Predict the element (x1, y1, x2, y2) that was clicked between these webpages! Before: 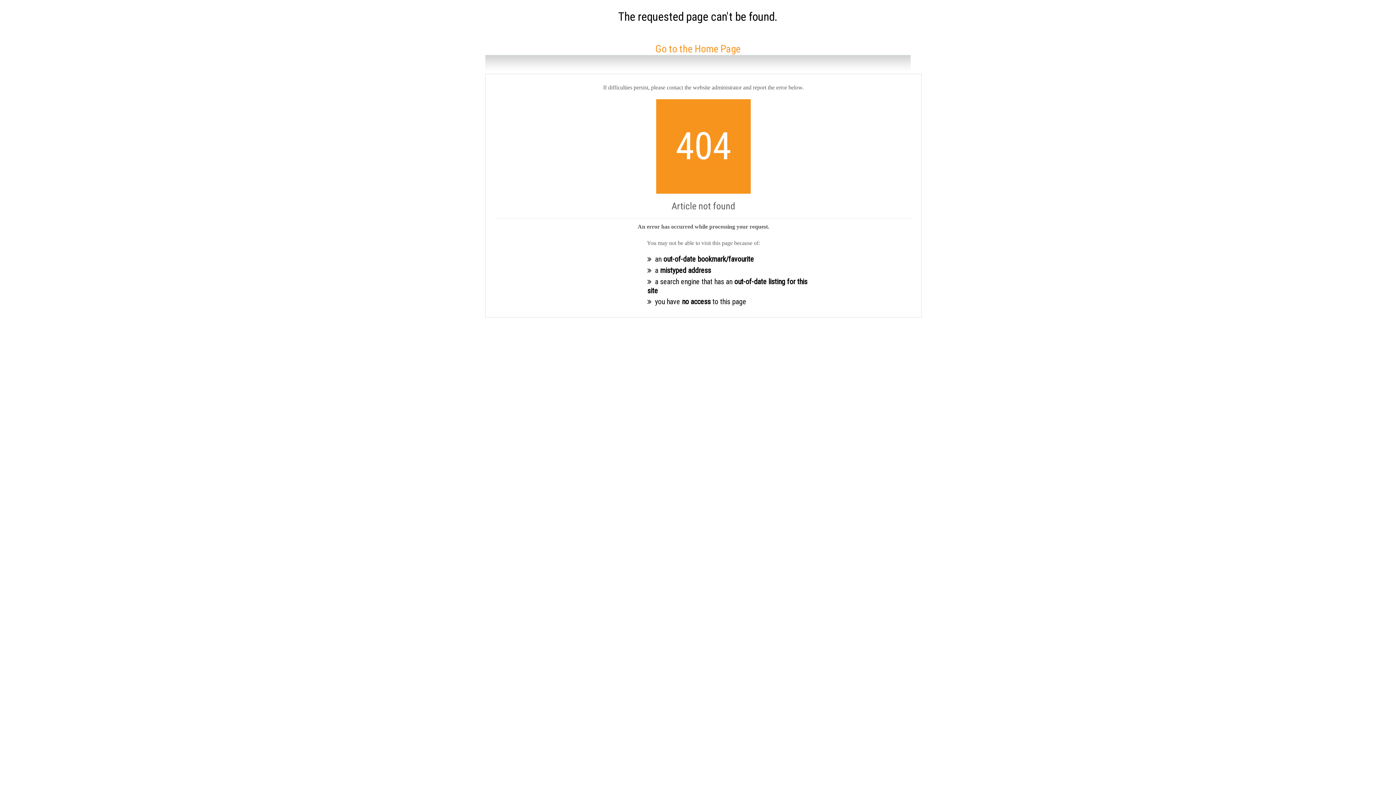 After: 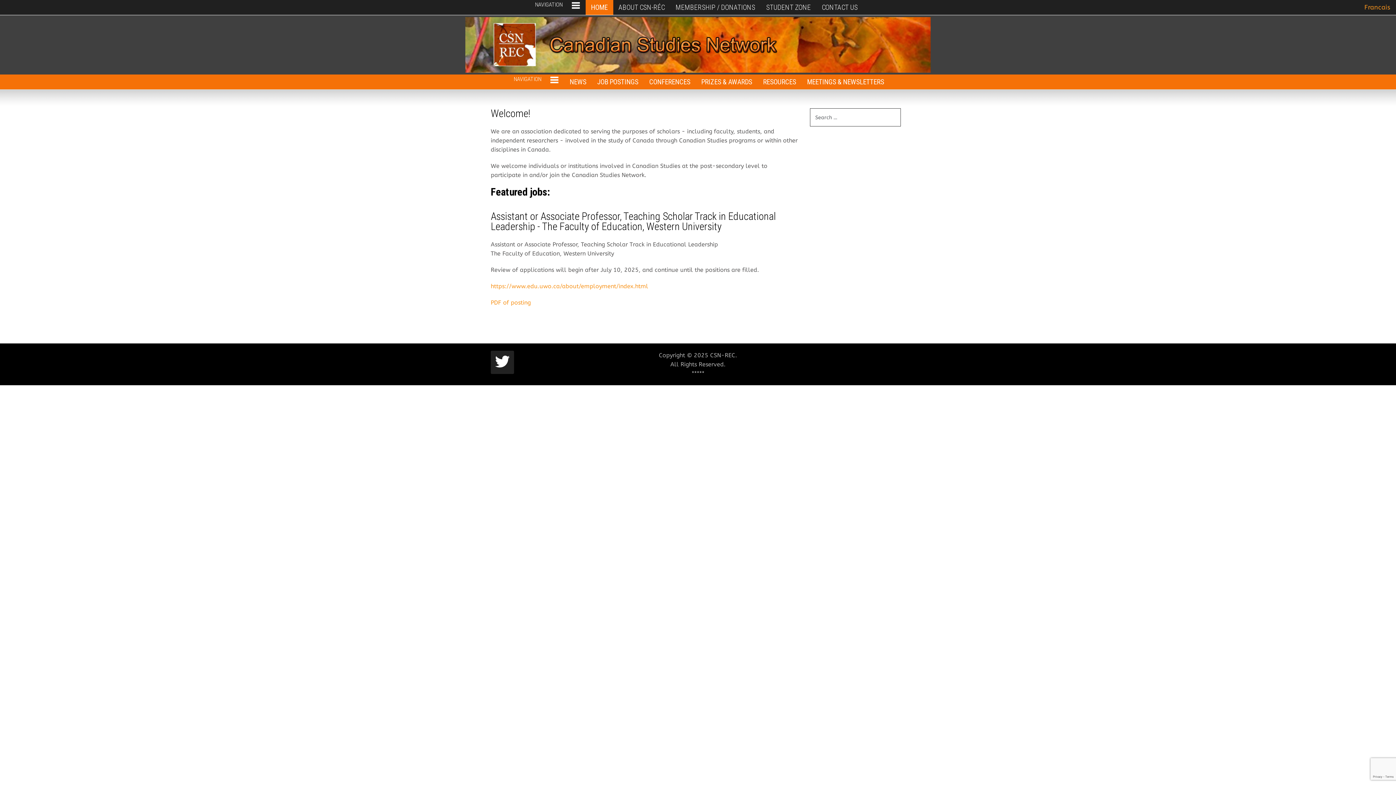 Action: label: Go to the Home Page bbox: (655, 42, 740, 54)